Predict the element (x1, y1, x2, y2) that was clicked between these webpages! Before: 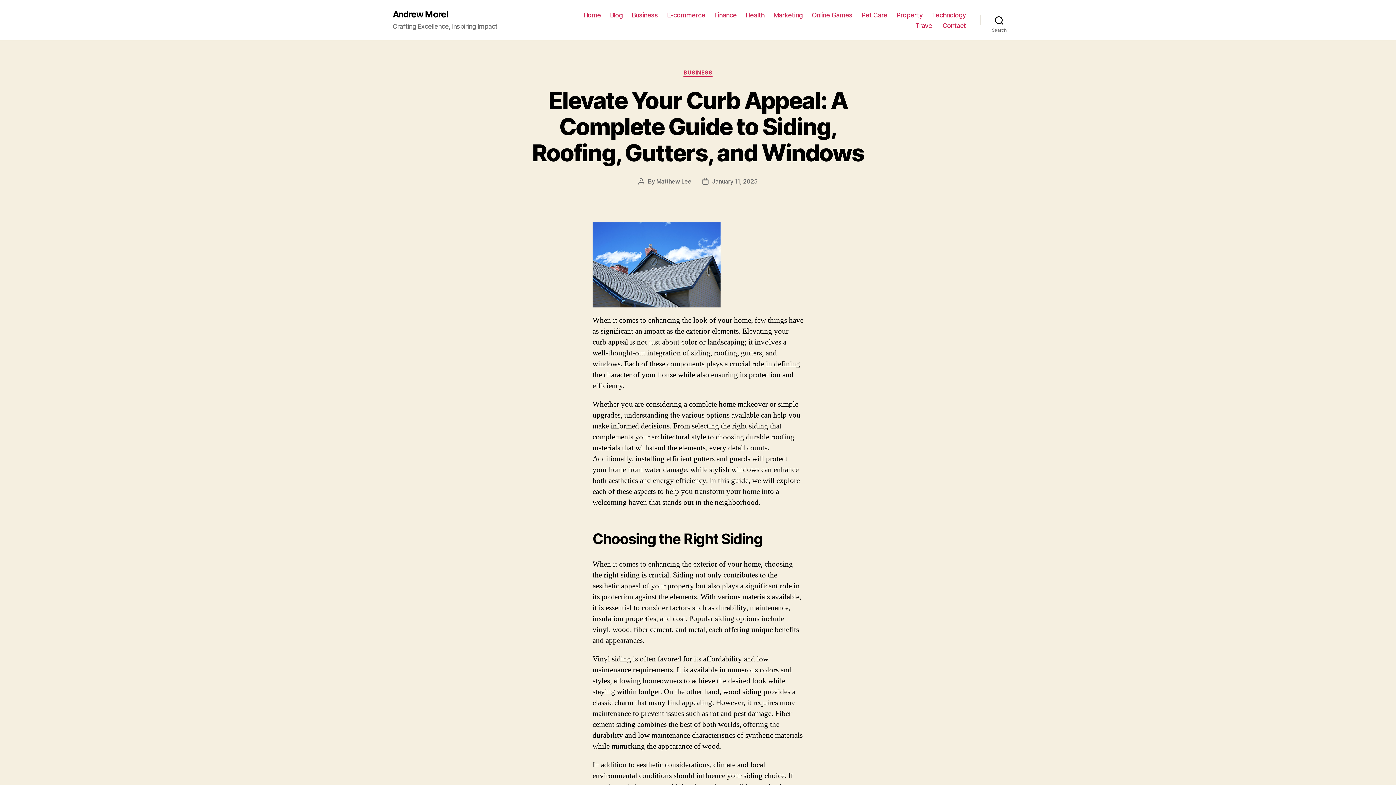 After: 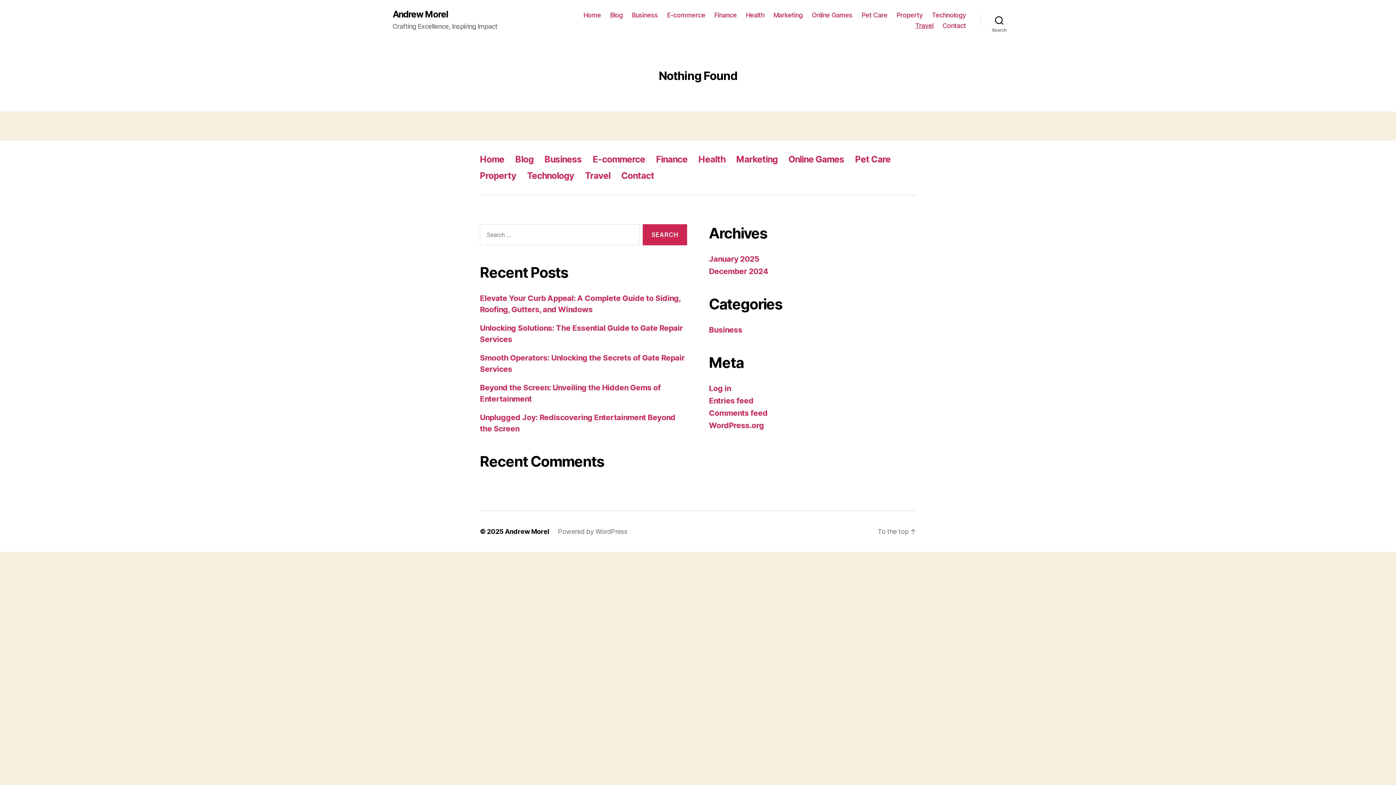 Action: label: Travel bbox: (915, 21, 933, 29)